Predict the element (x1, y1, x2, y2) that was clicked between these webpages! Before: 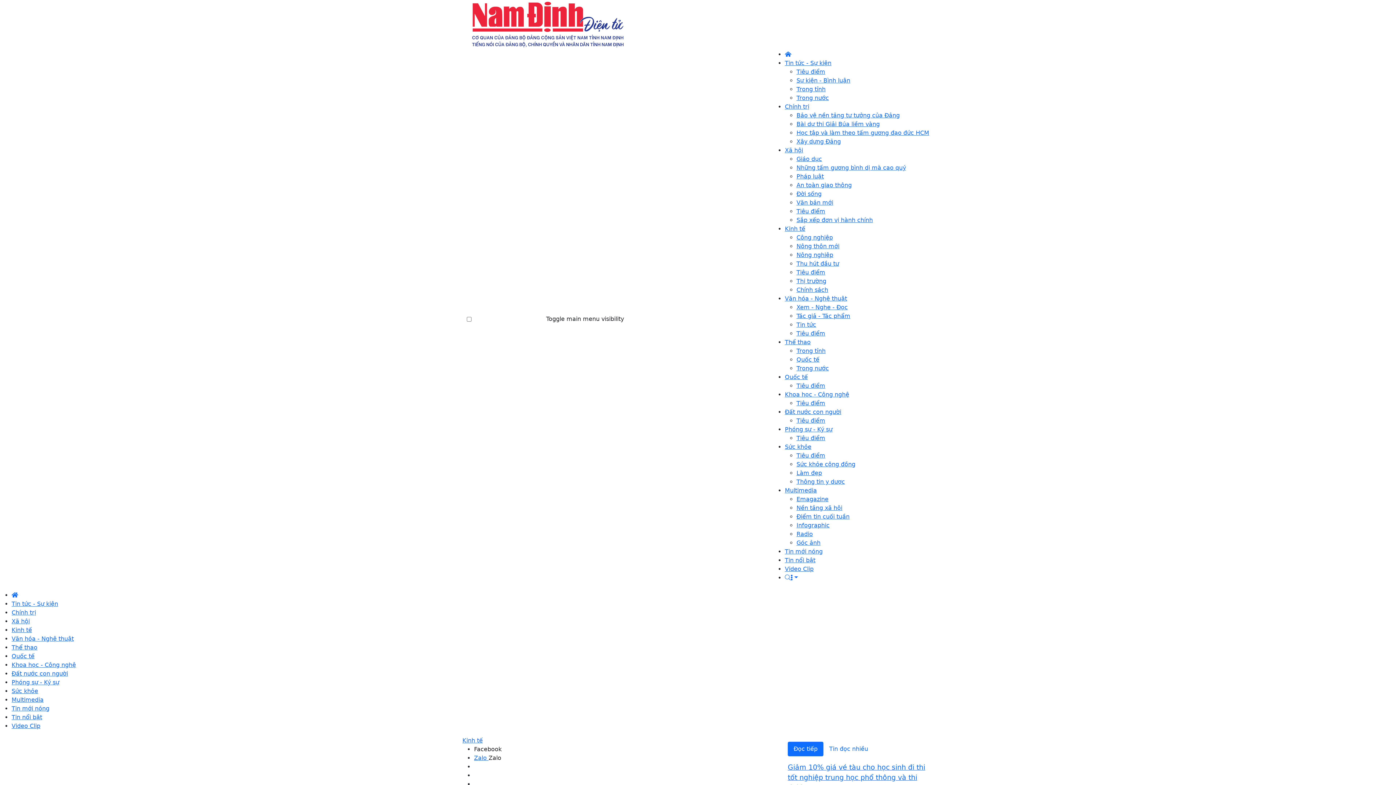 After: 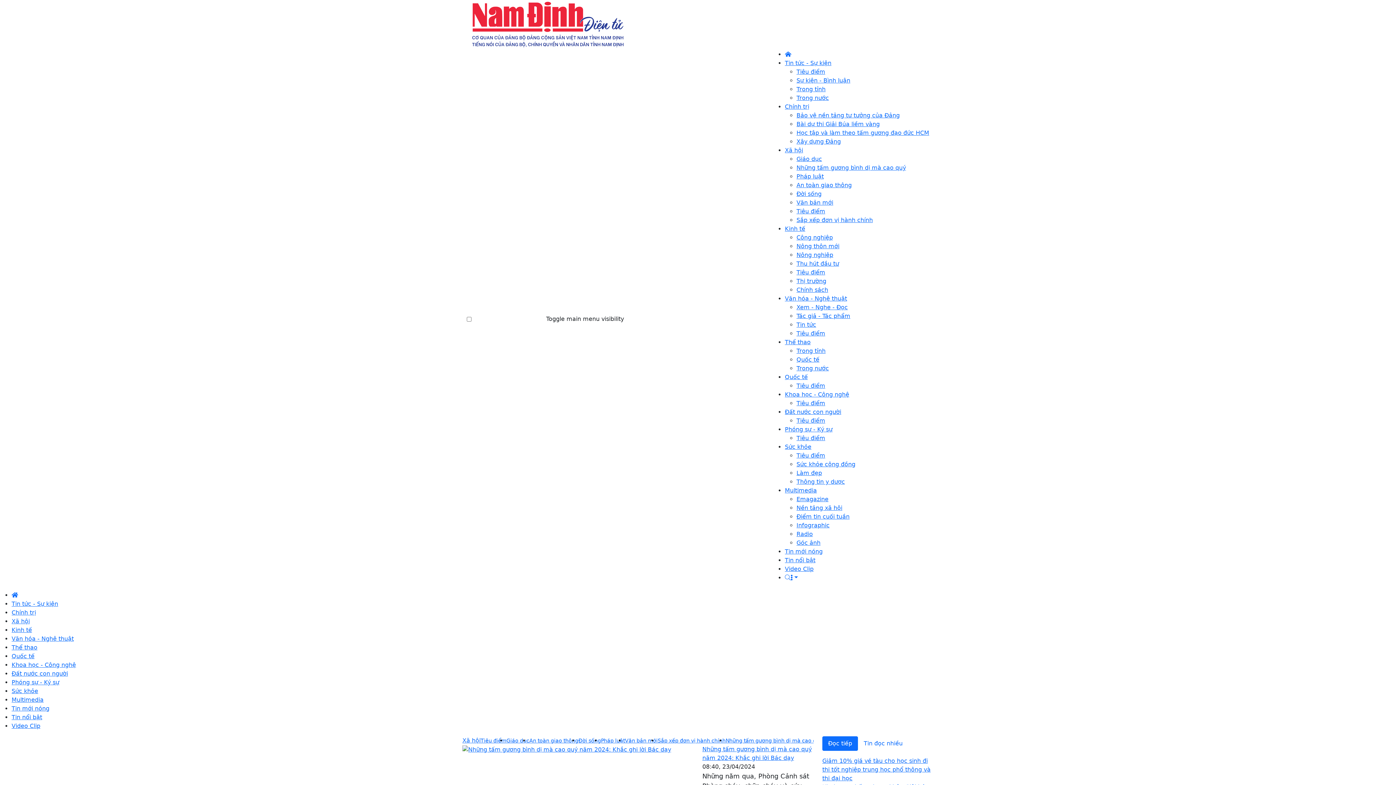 Action: label: Những tấm gương bình dị mà cao quý bbox: (796, 164, 906, 171)